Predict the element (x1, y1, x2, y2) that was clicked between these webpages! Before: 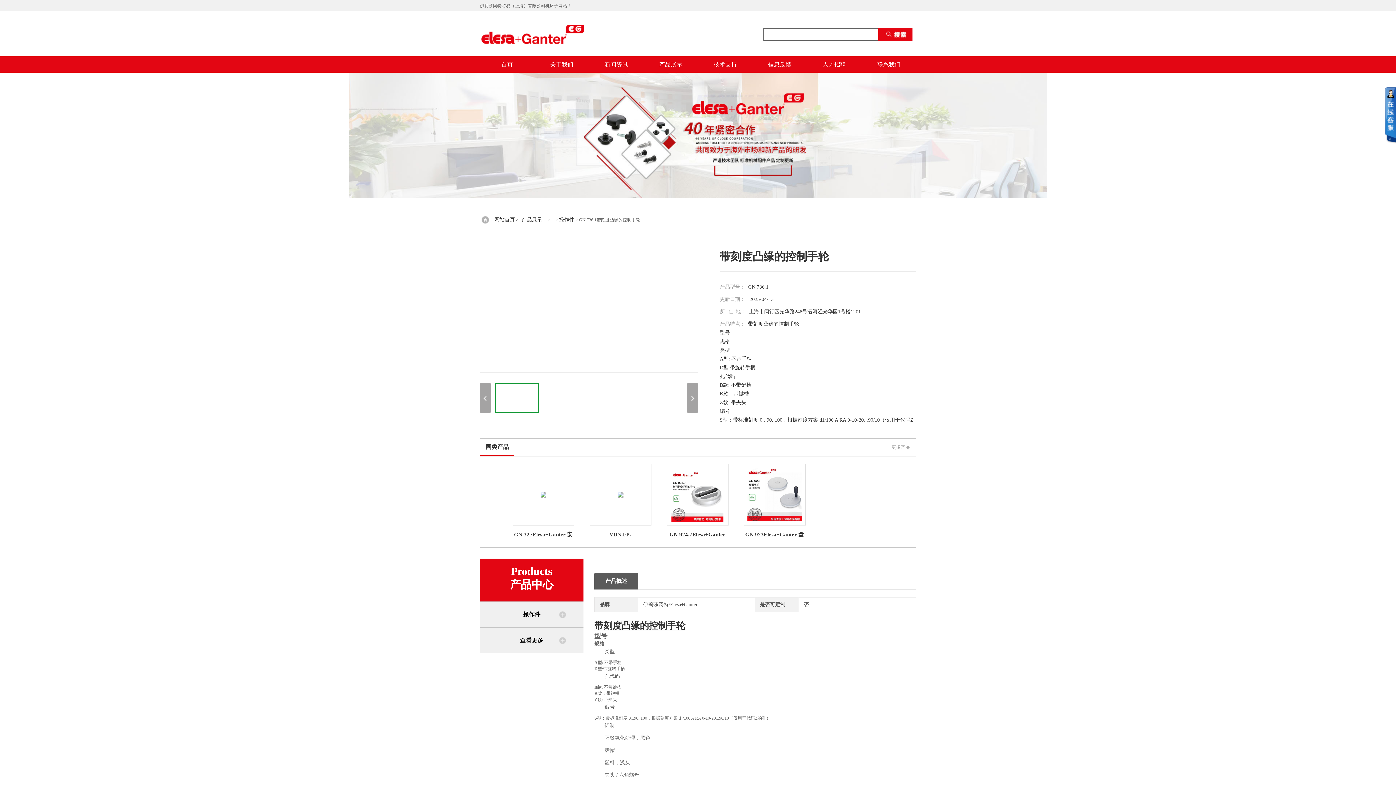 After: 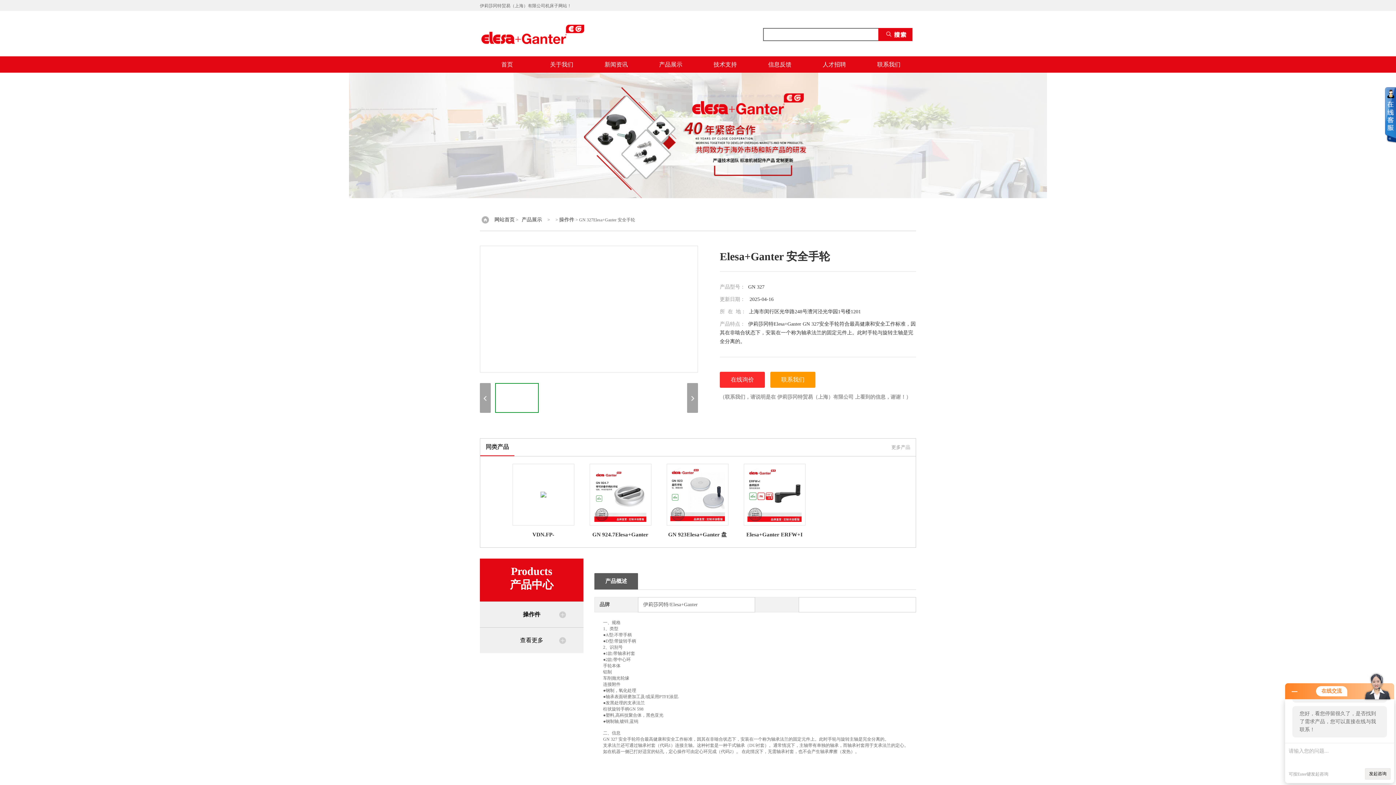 Action: bbox: (512, 464, 574, 540) label: GN 327Elesa+Ganter 安全手轮